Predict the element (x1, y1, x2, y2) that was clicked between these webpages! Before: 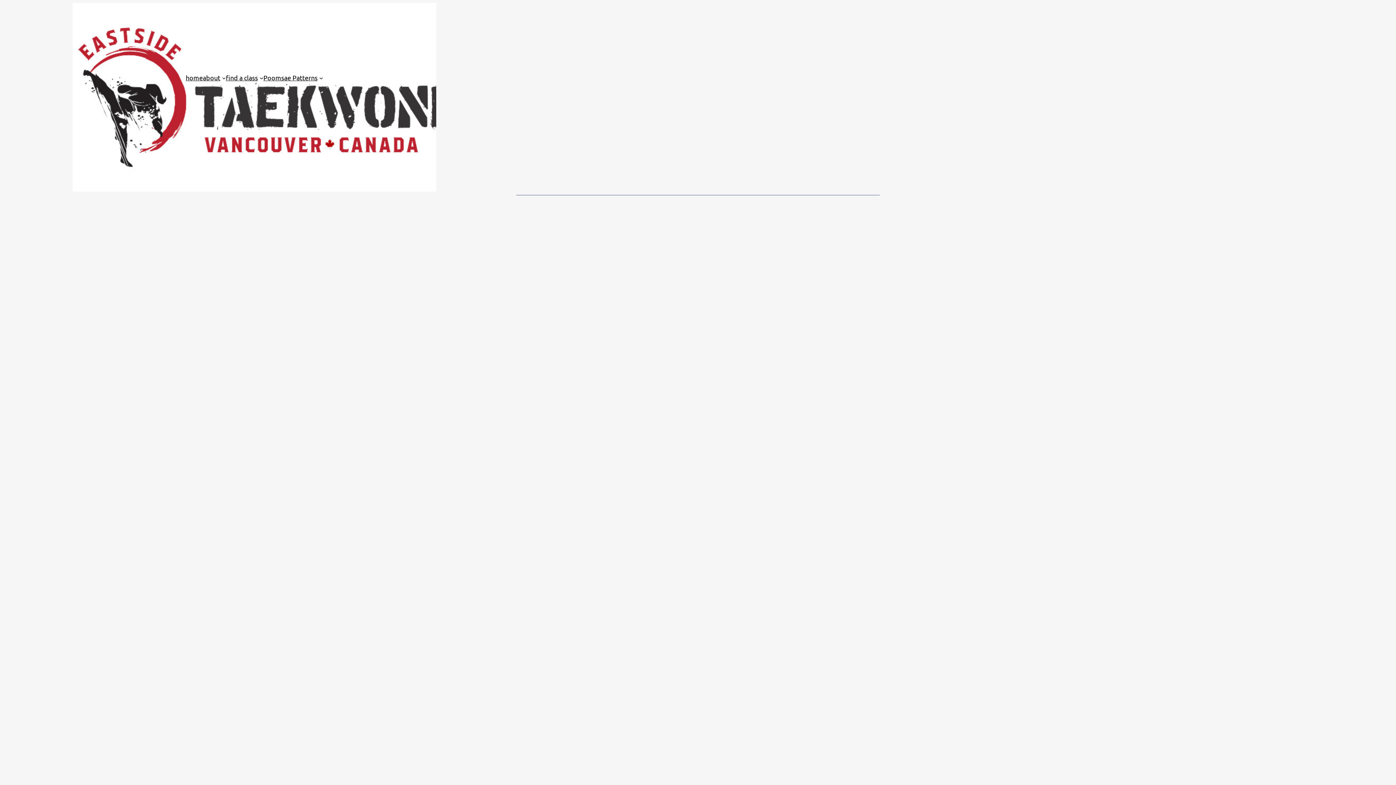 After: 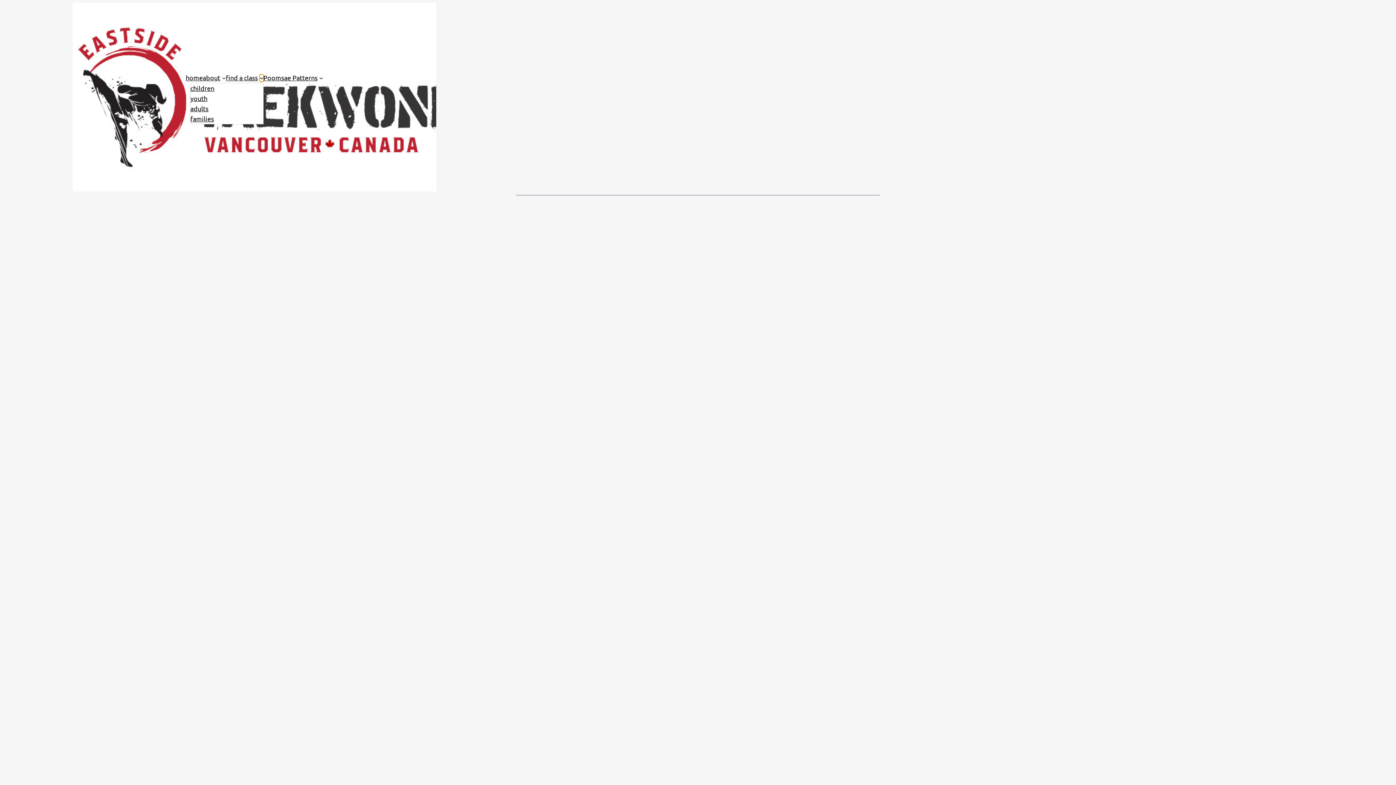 Action: label: find a class submenu bbox: (259, 75, 263, 79)